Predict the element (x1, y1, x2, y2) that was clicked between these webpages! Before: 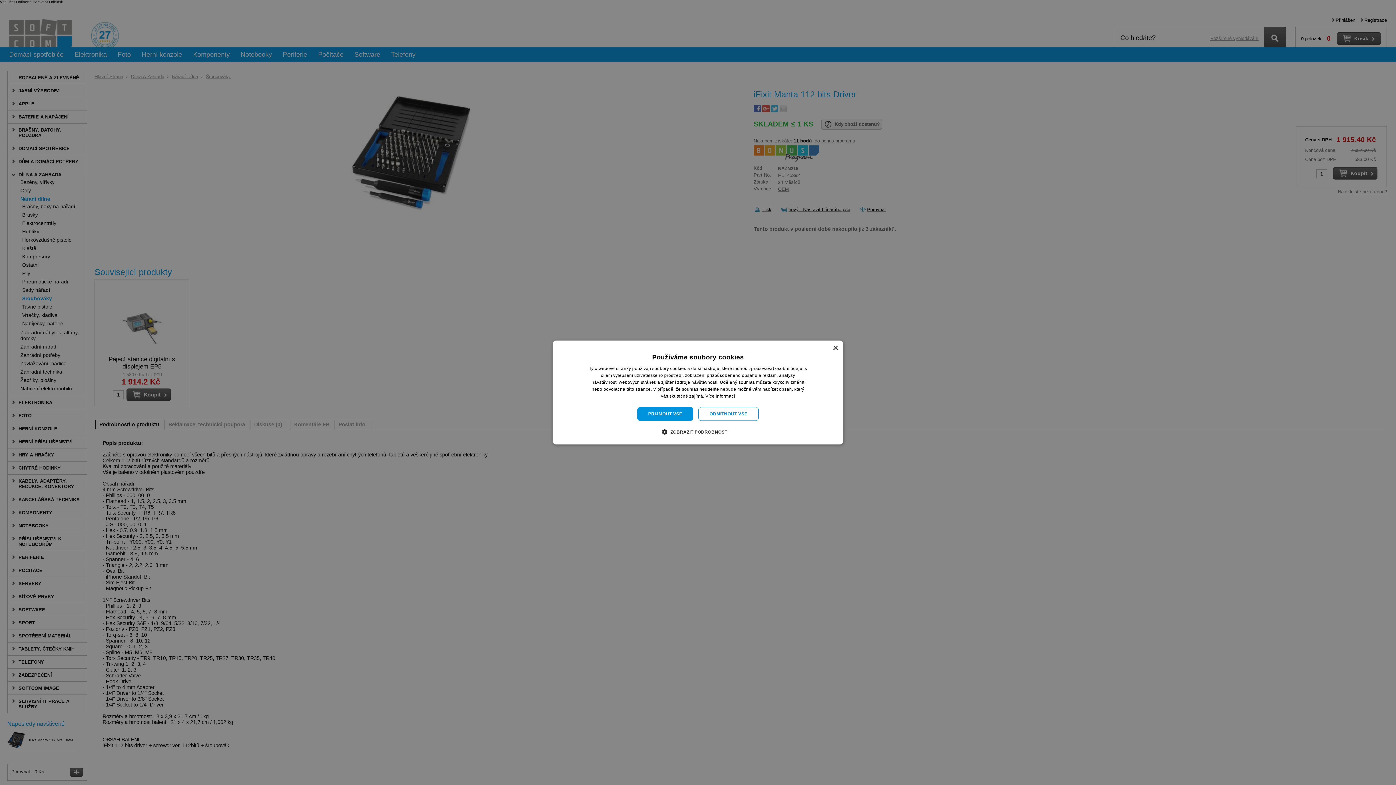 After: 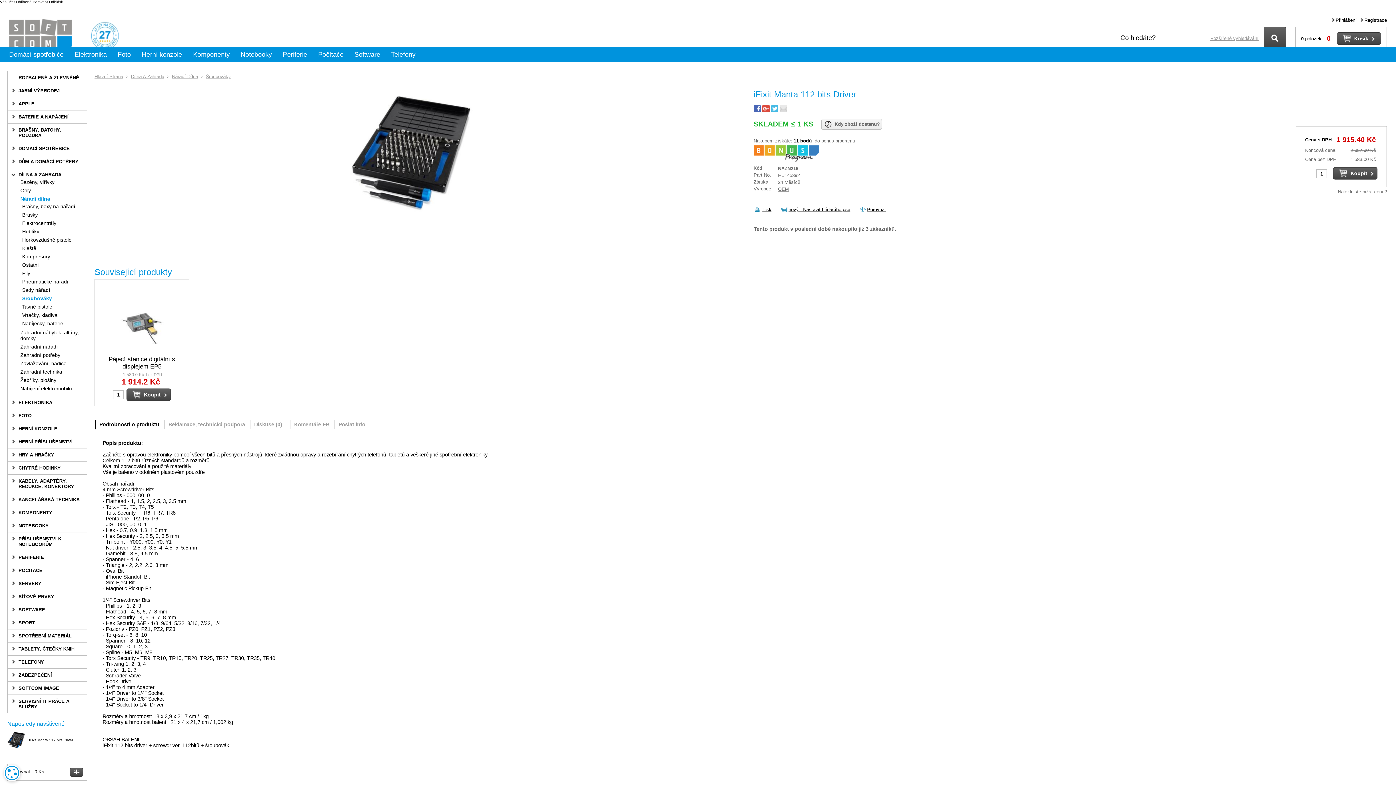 Action: bbox: (832, 345, 838, 351) label: Close